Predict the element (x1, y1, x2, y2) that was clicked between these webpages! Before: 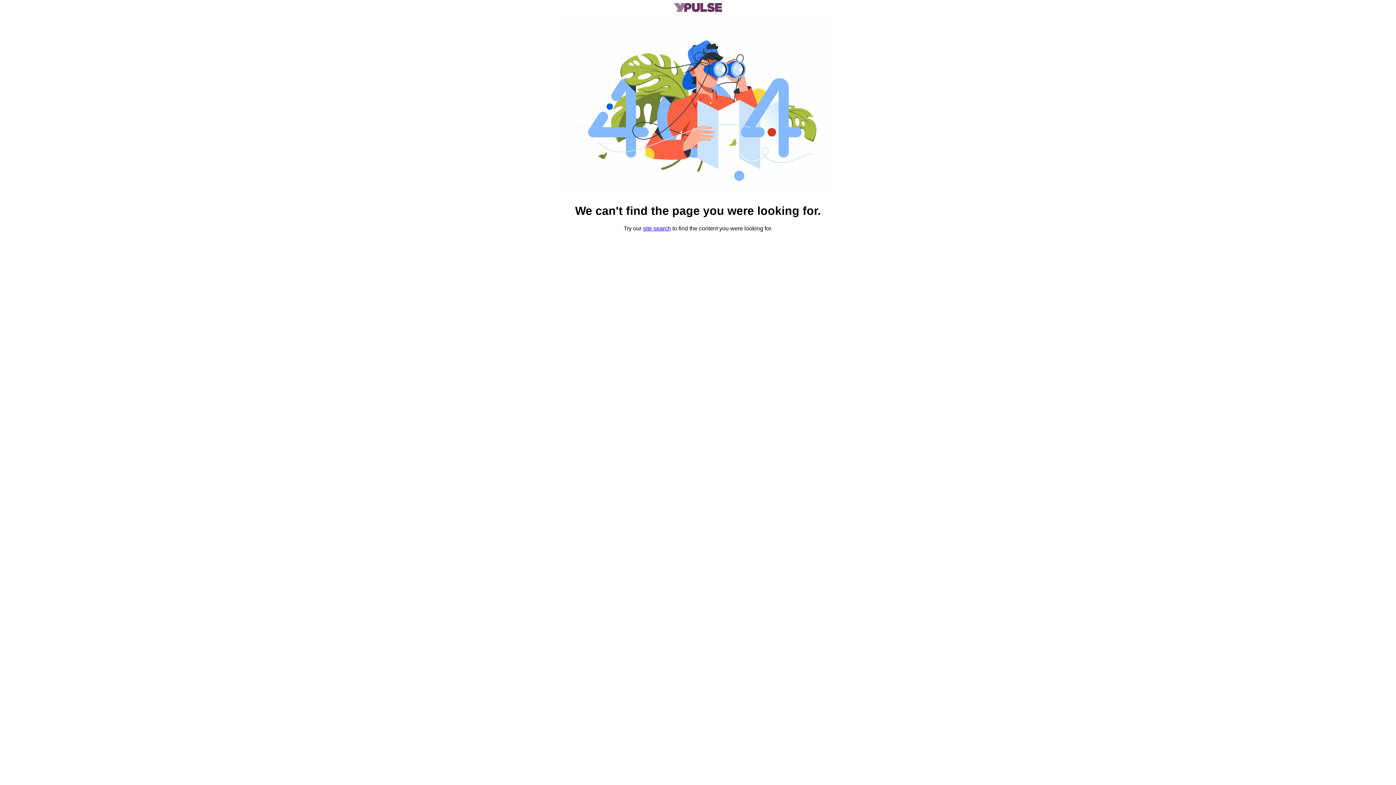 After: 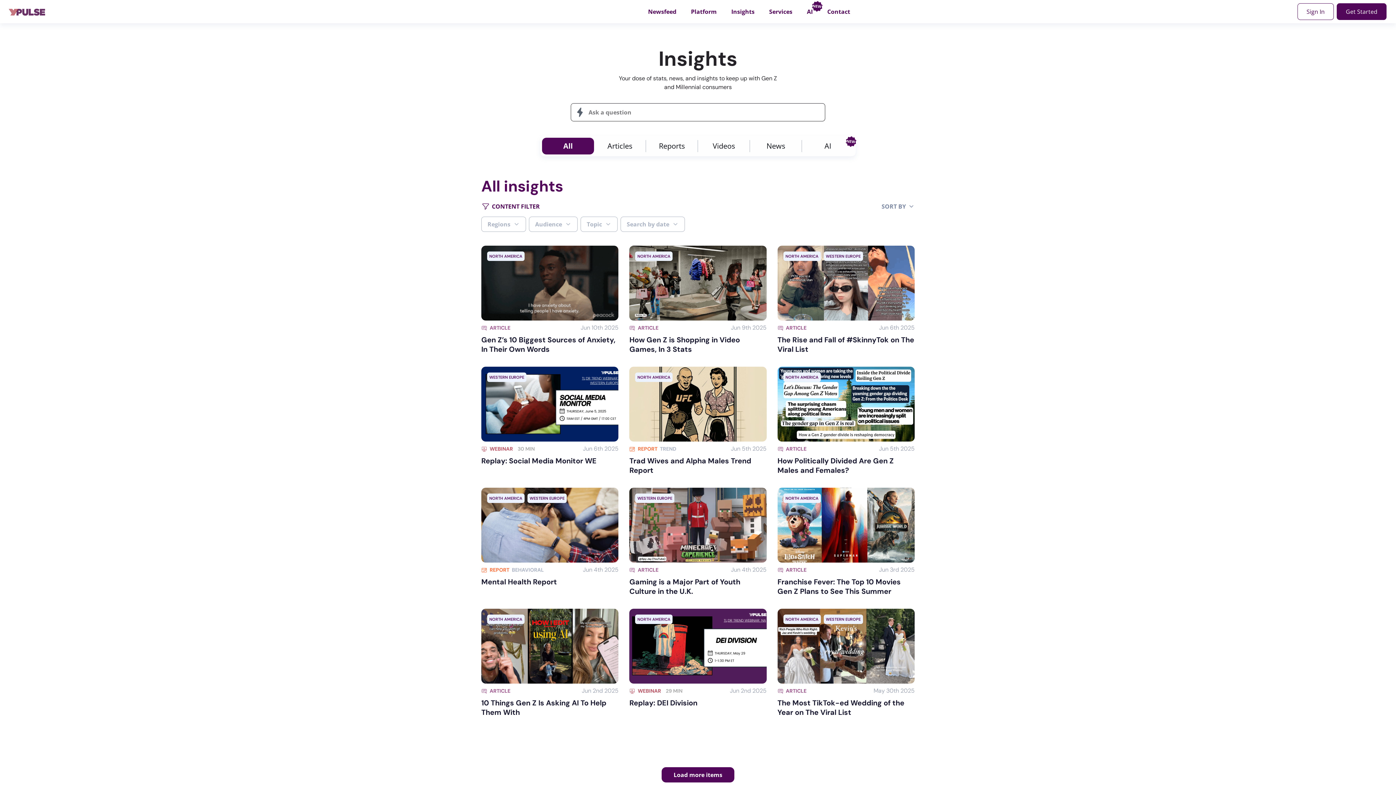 Action: label: site search bbox: (643, 225, 671, 231)